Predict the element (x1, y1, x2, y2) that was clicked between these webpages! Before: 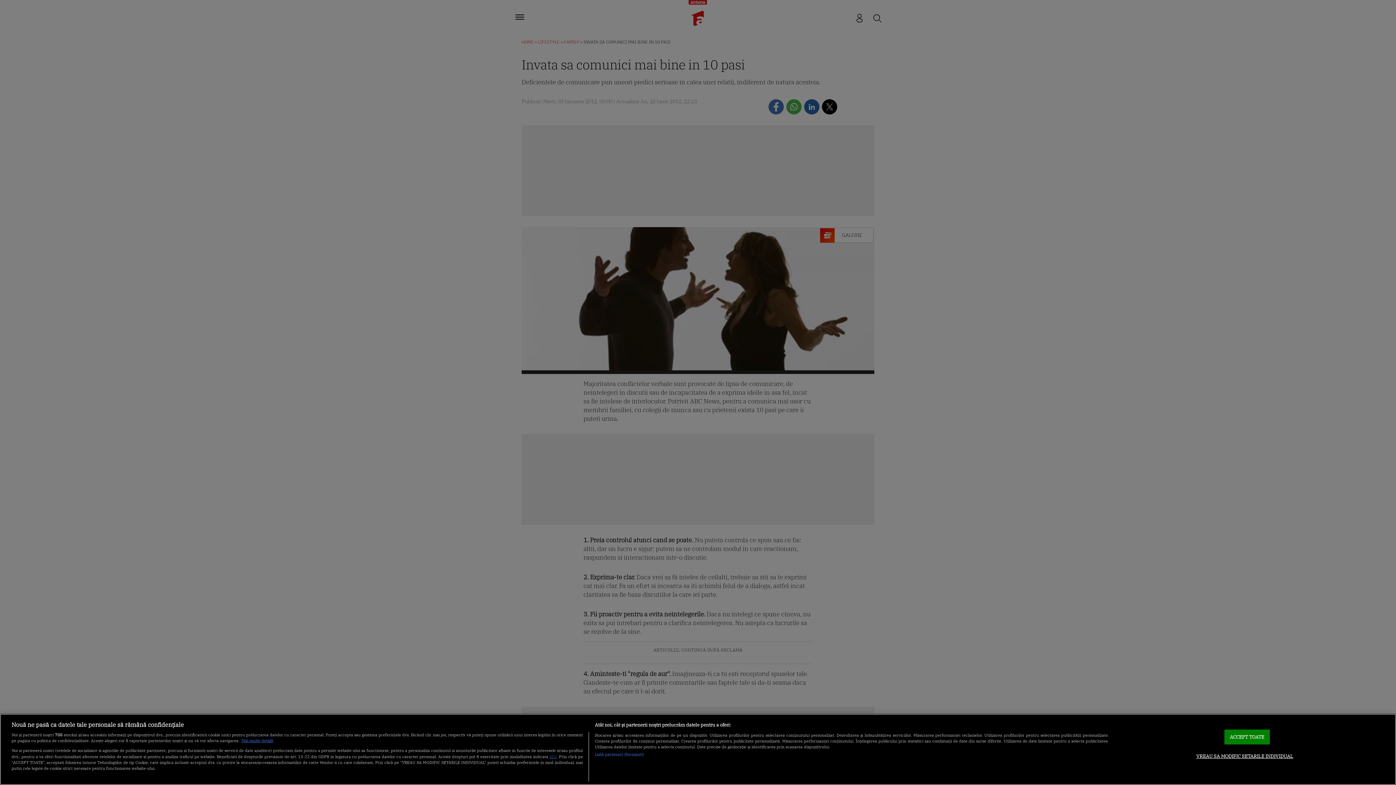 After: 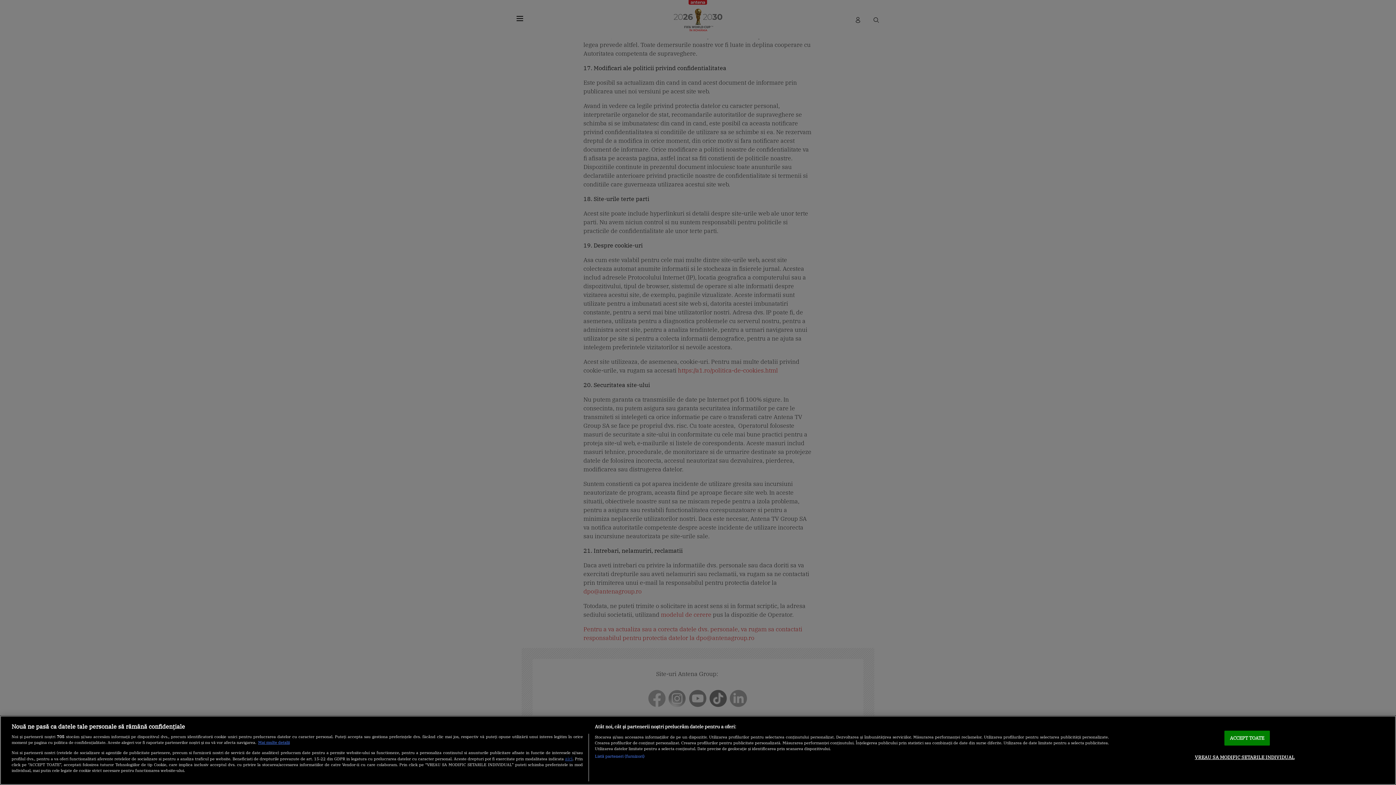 Action: bbox: (549, 753, 556, 759) label: aici